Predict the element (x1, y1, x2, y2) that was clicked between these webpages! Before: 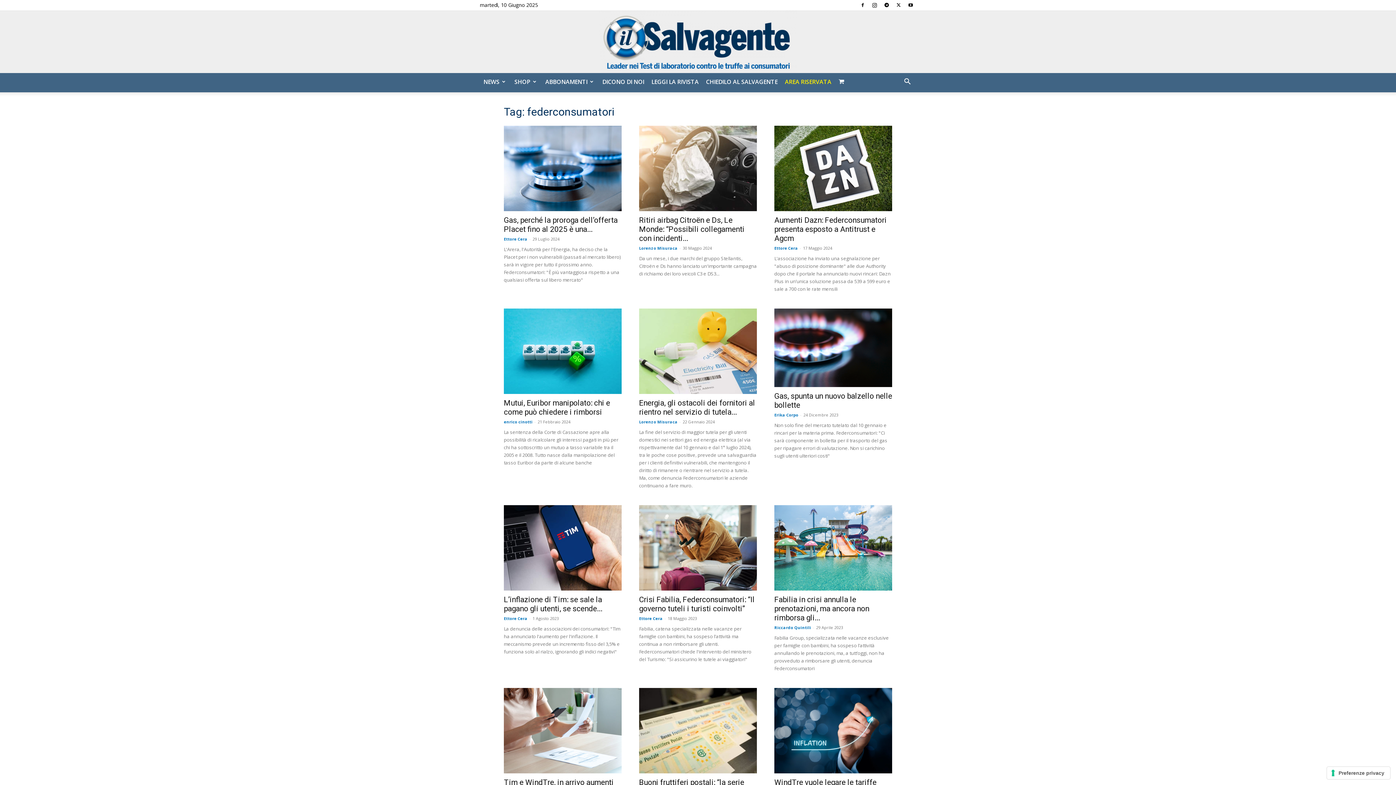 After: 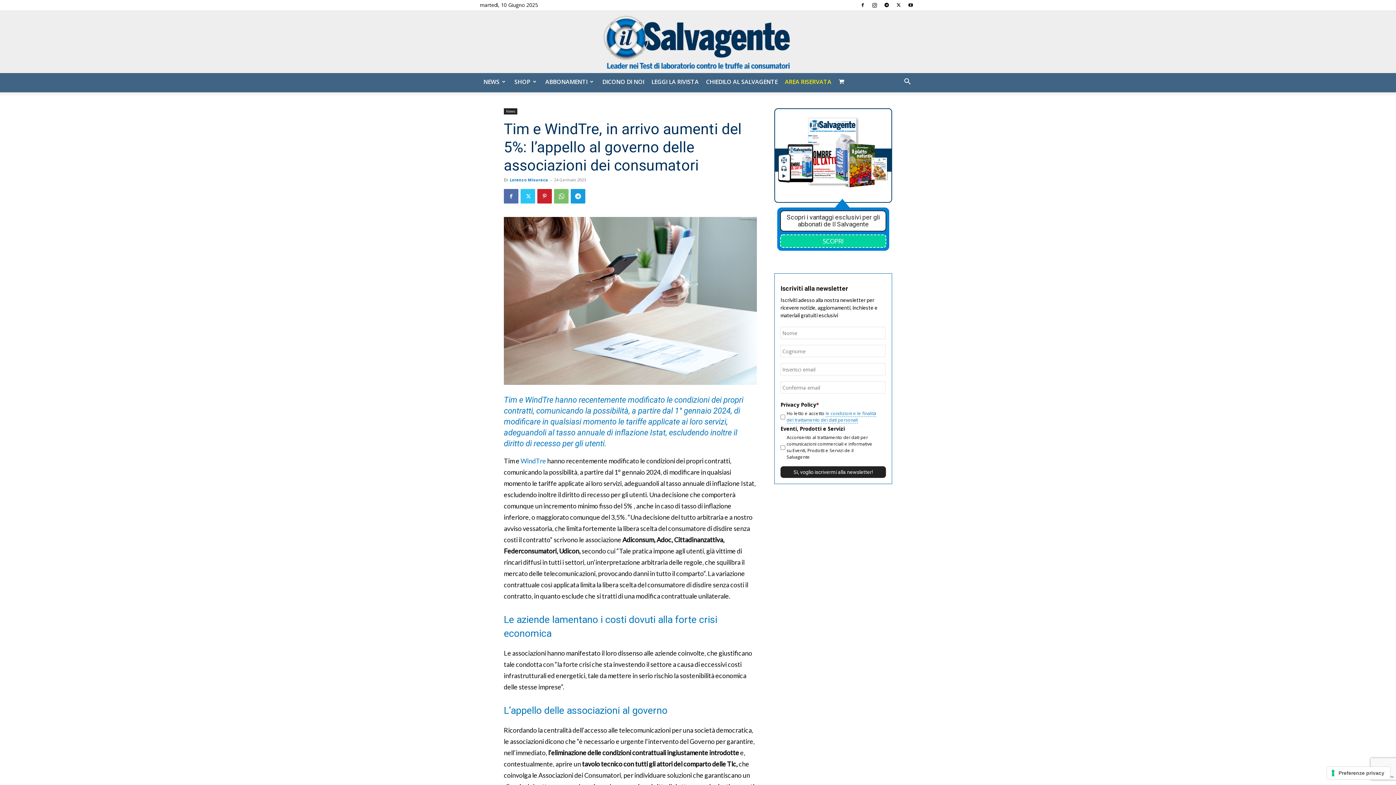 Action: bbox: (504, 688, 621, 773)